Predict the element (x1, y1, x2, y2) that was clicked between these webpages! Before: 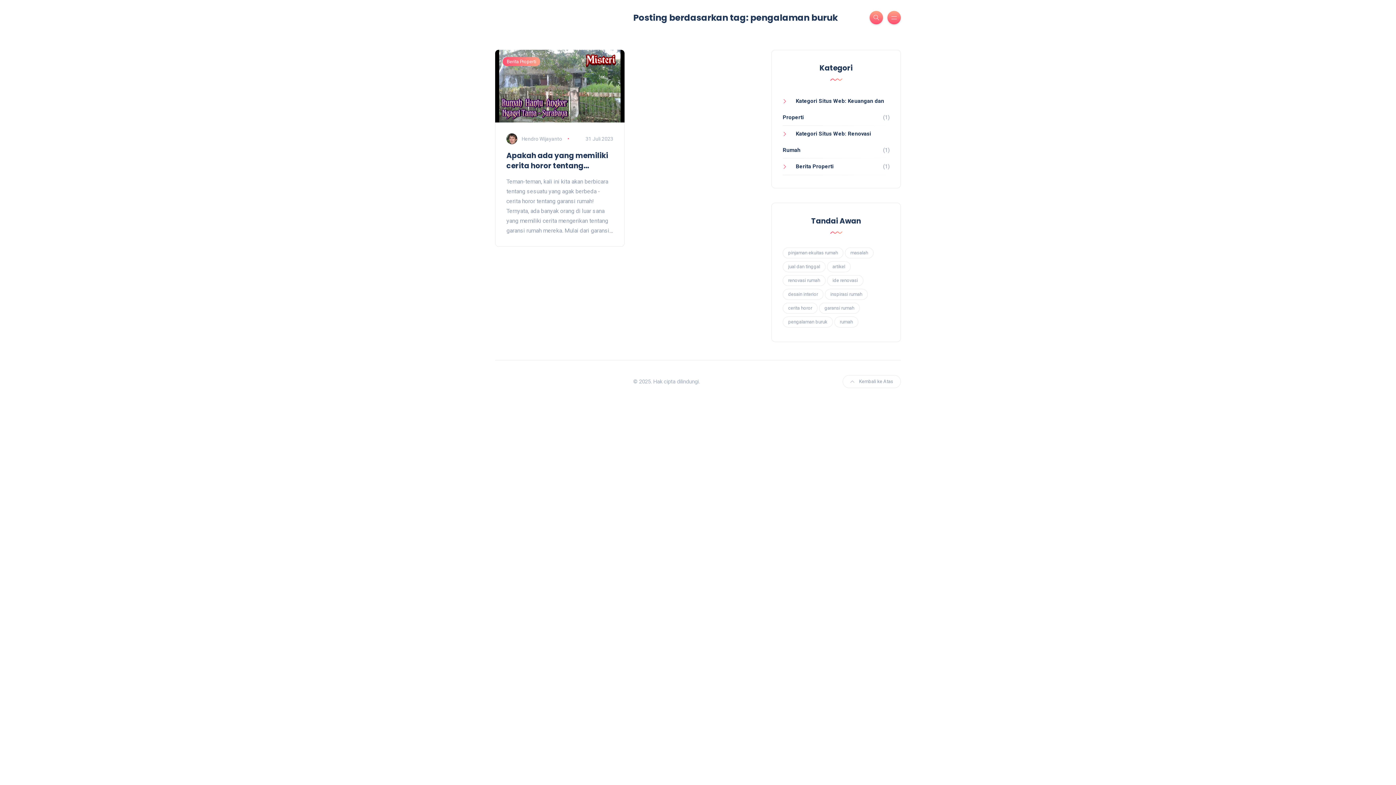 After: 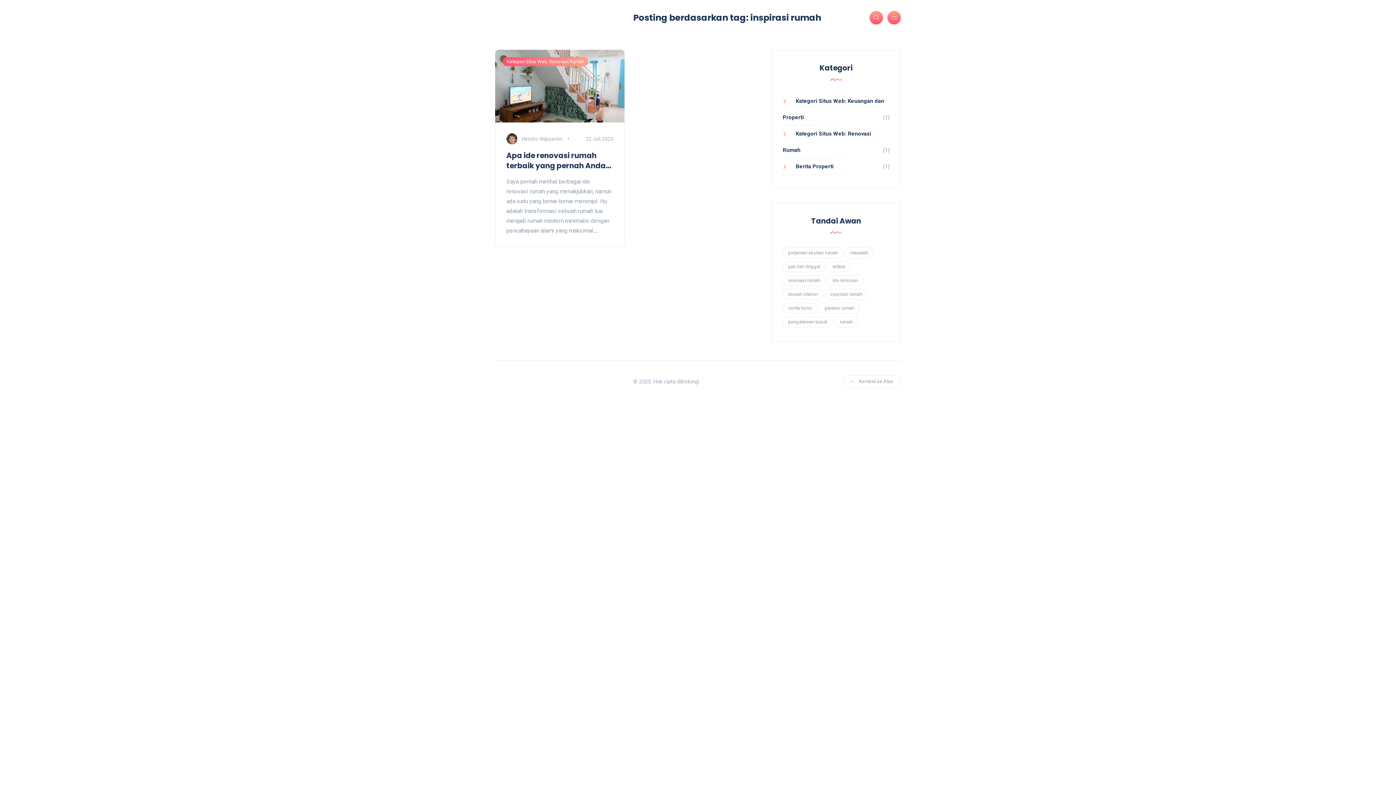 Action: label: inspirasi rumah bbox: (825, 289, 868, 300)